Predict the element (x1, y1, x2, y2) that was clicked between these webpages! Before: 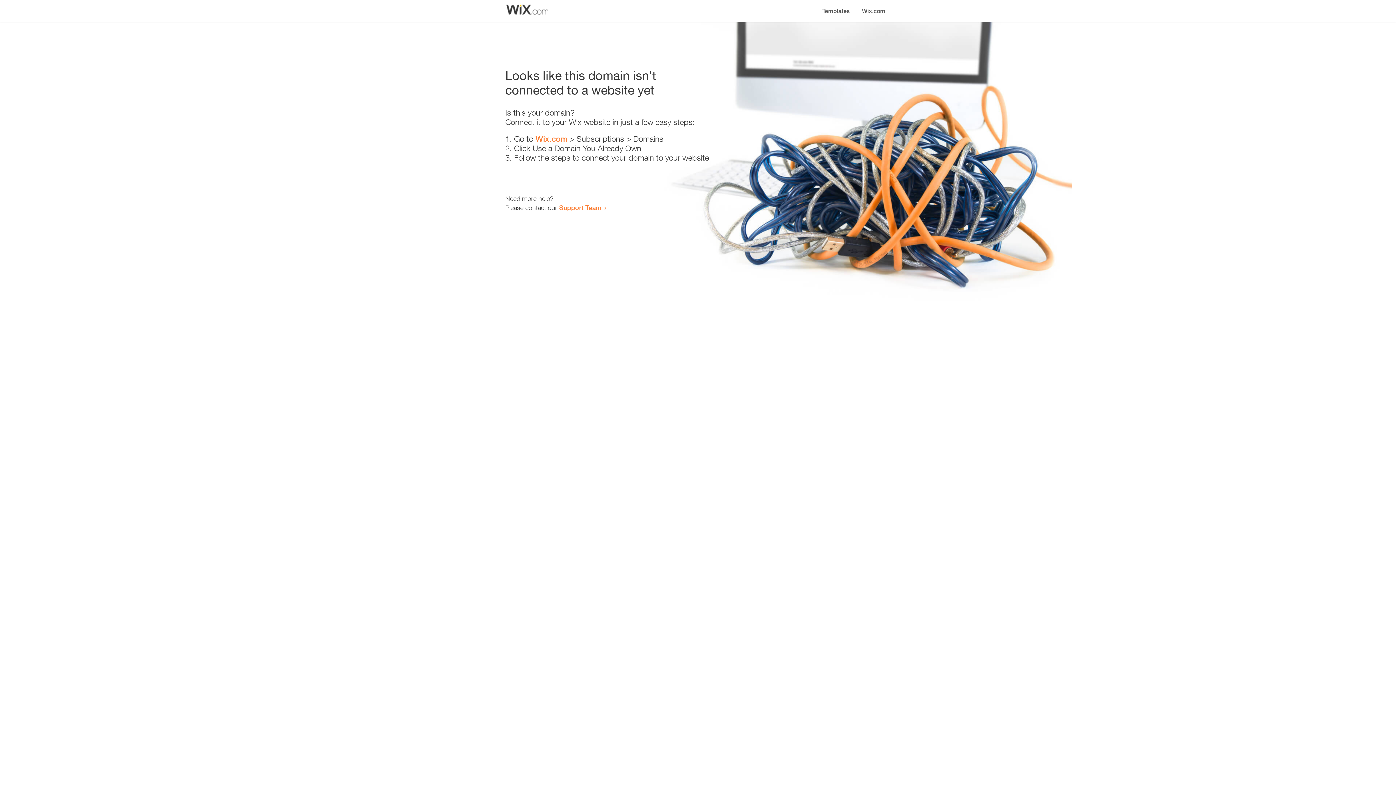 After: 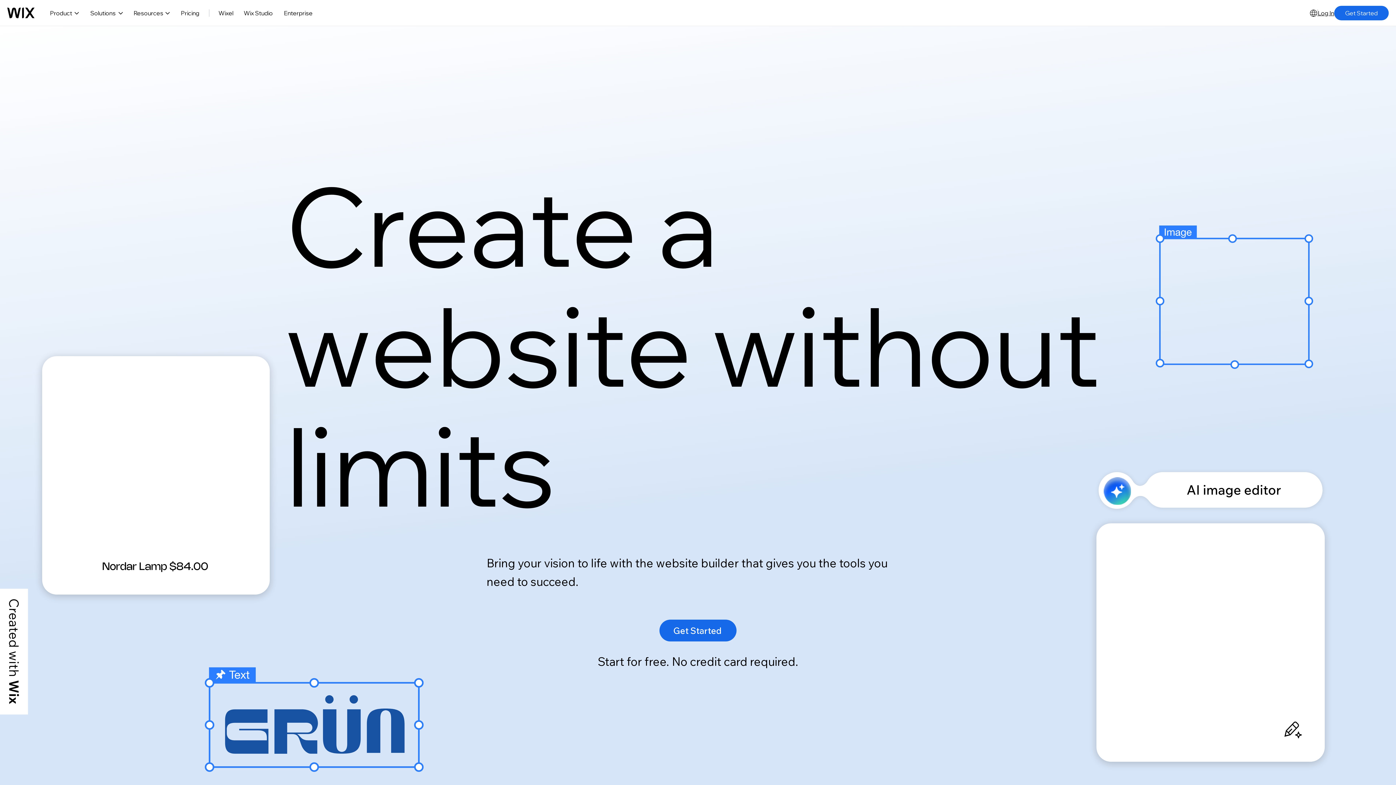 Action: bbox: (856, 0, 890, 14) label: Wix.com